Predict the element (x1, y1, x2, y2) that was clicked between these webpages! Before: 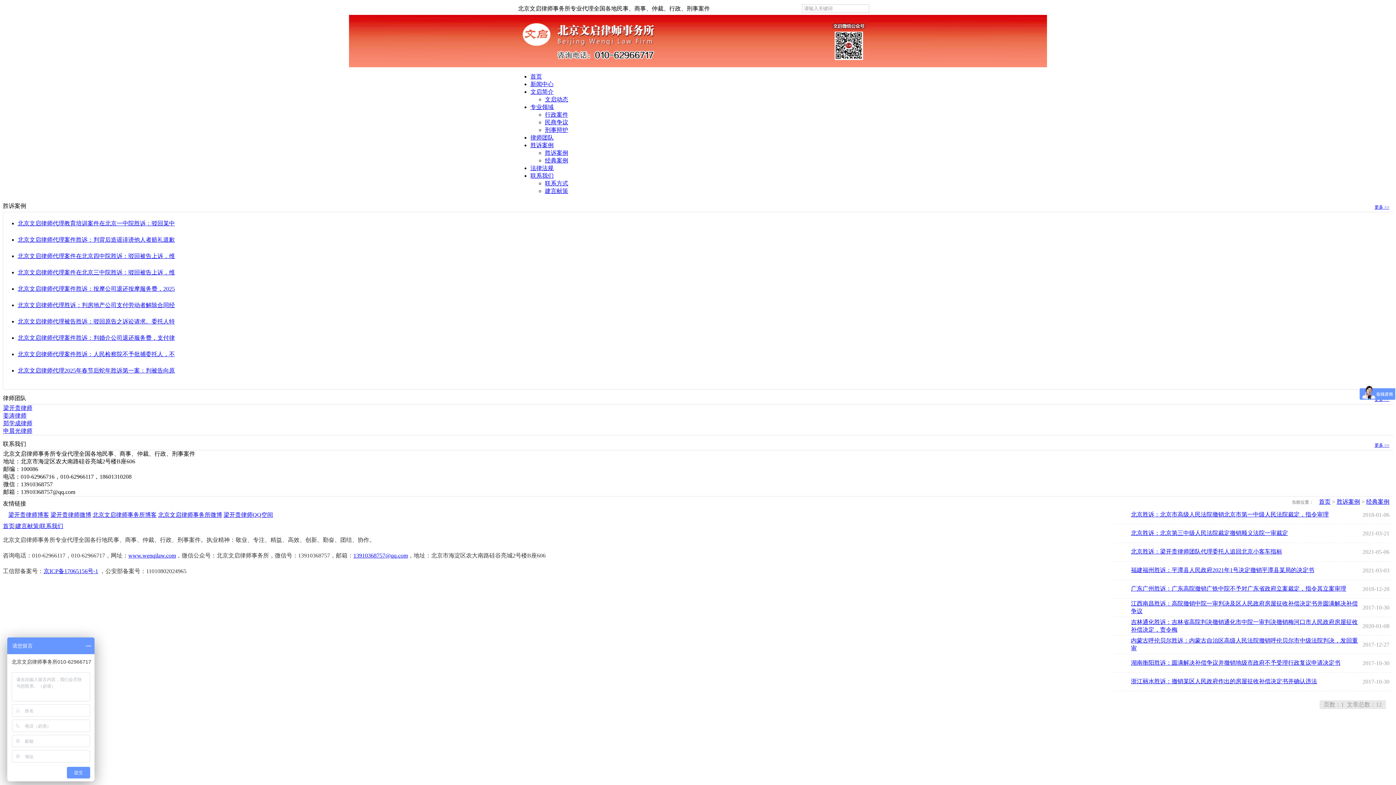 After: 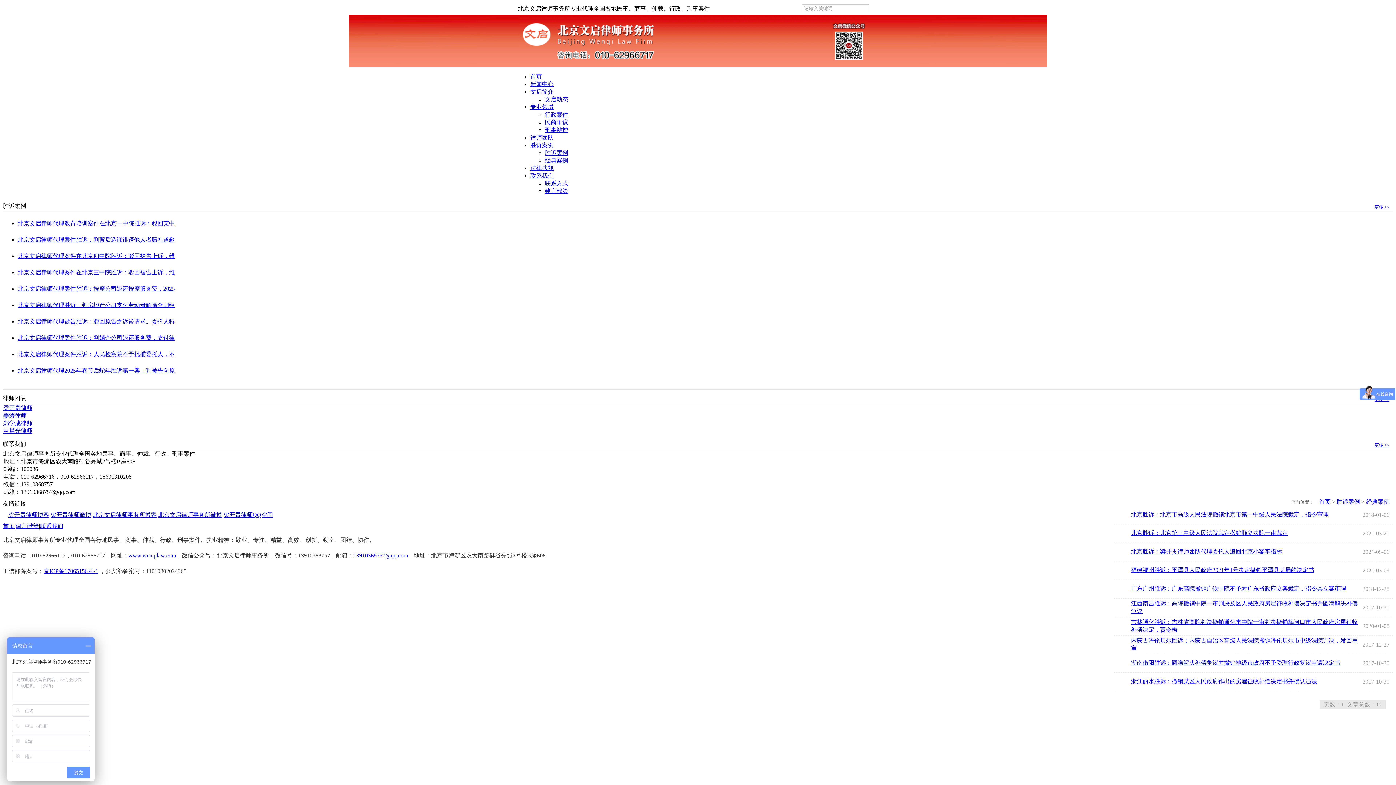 Action: bbox: (50, 512, 91, 518) label: 梁开贵律师微博